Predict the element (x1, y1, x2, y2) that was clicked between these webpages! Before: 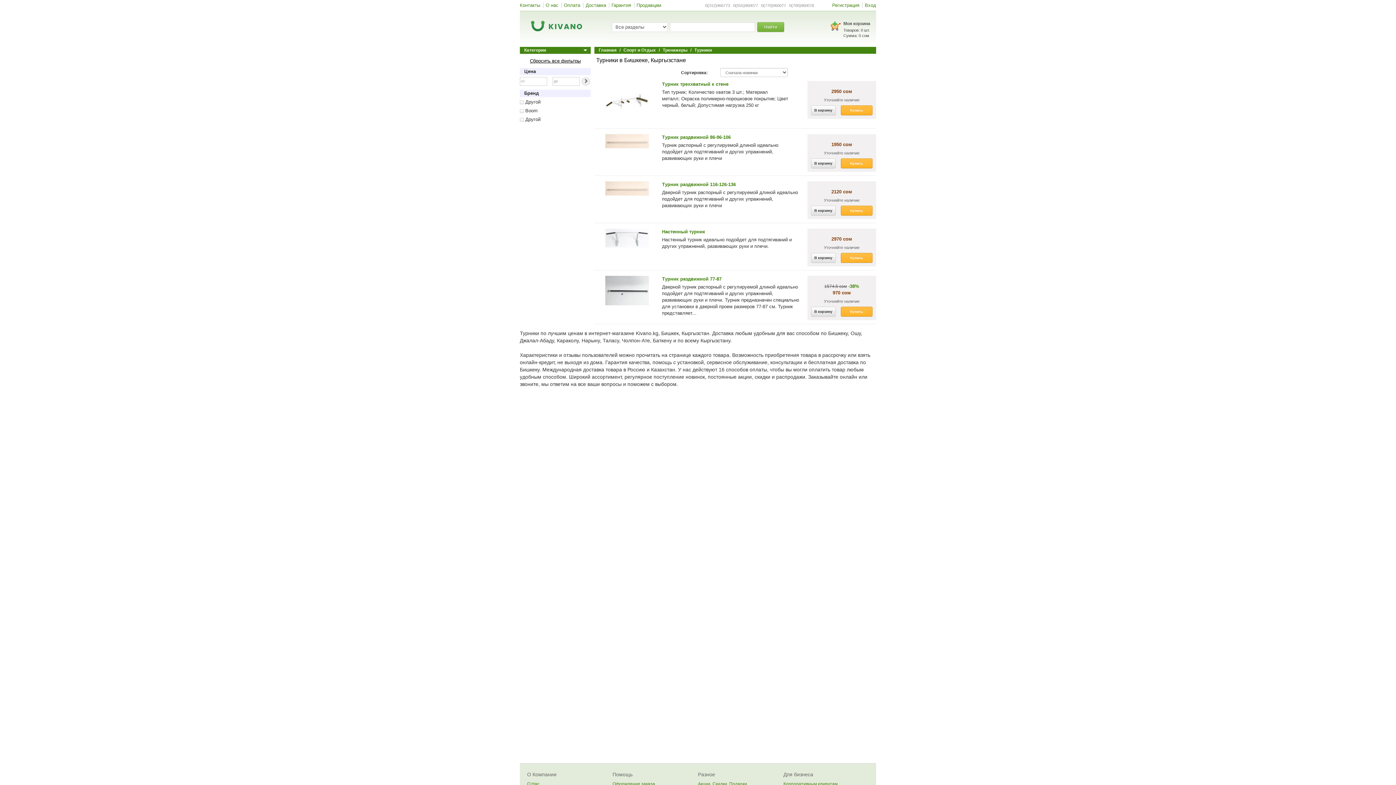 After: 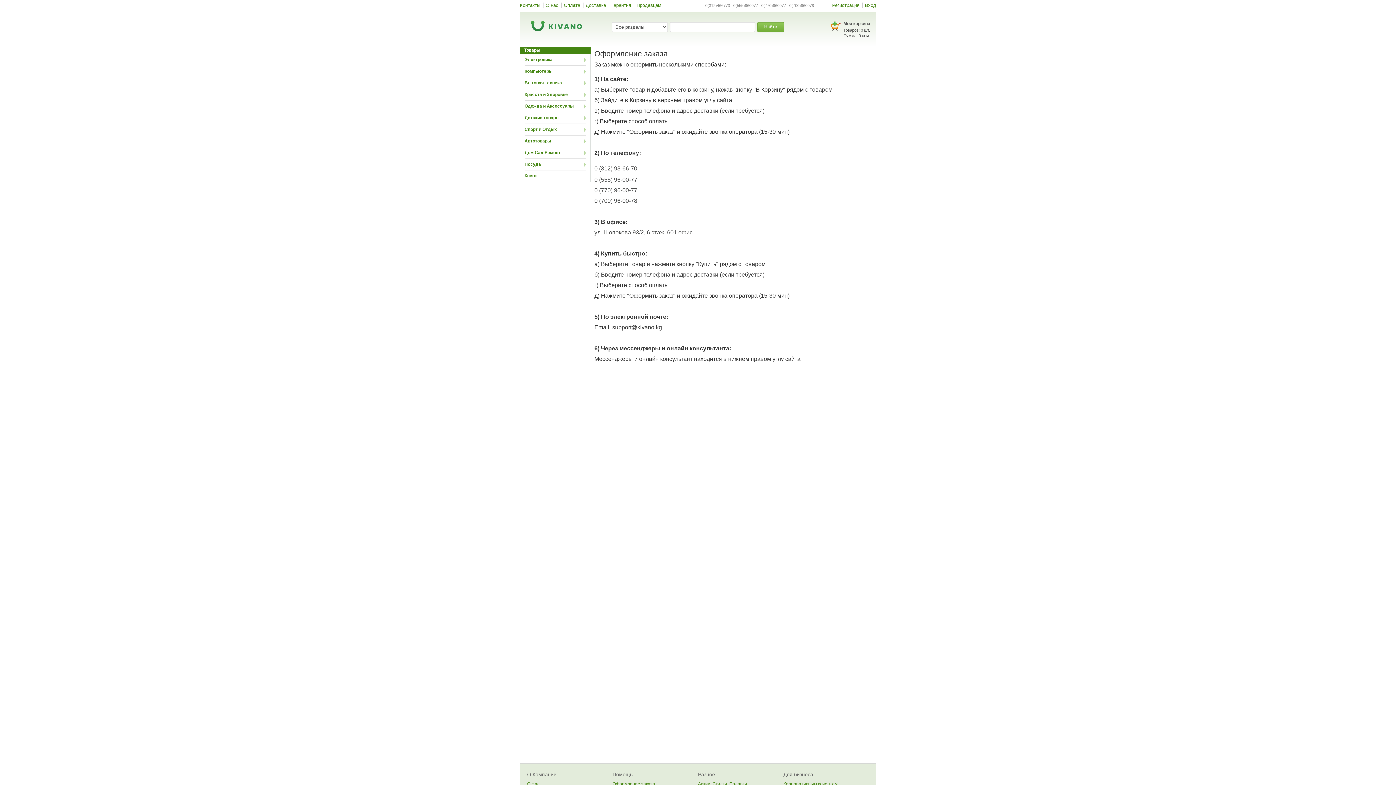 Action: label: Оформление заказа bbox: (612, 781, 655, 786)